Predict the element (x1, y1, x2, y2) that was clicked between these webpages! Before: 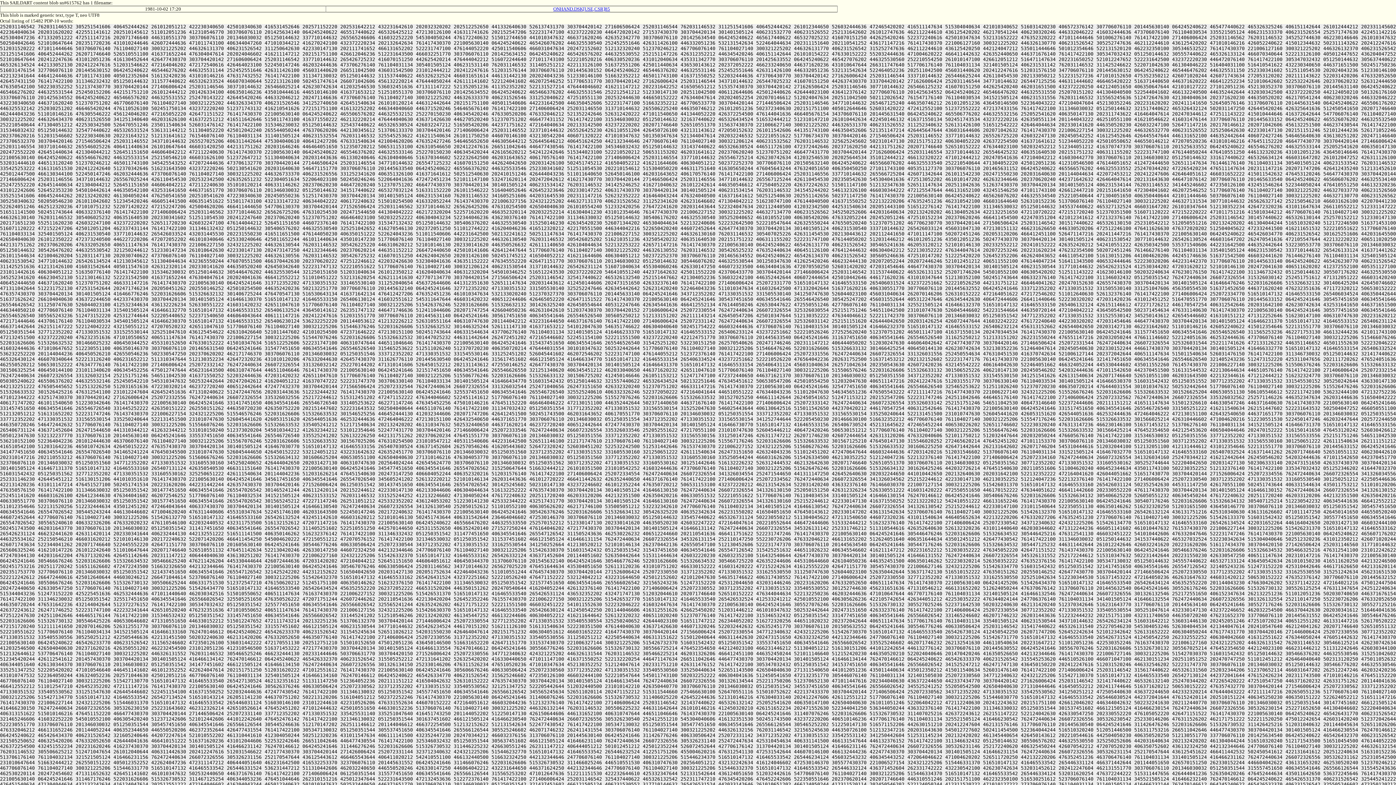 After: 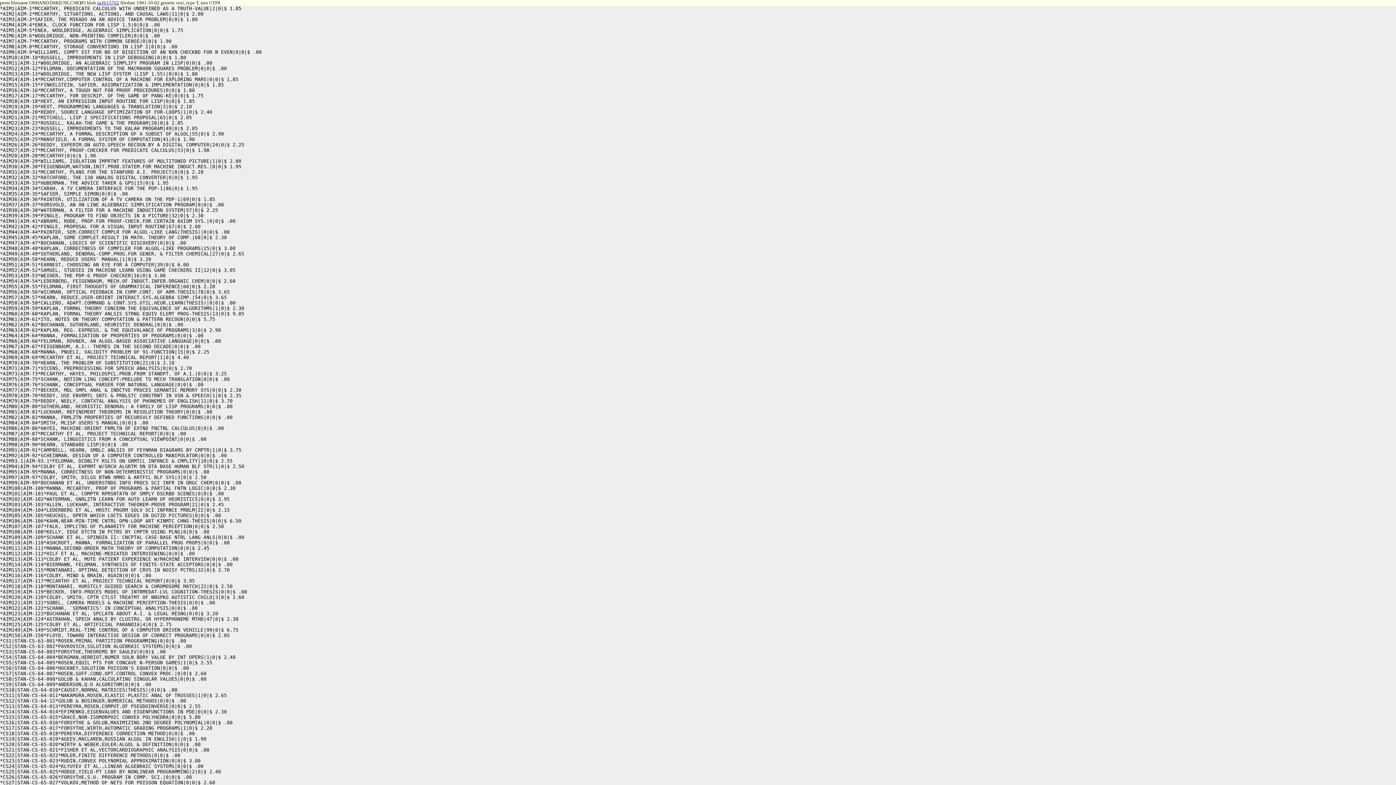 Action: bbox: (553, 6, 610, 11) label: ONHAND.DSK[USE,CSR]85